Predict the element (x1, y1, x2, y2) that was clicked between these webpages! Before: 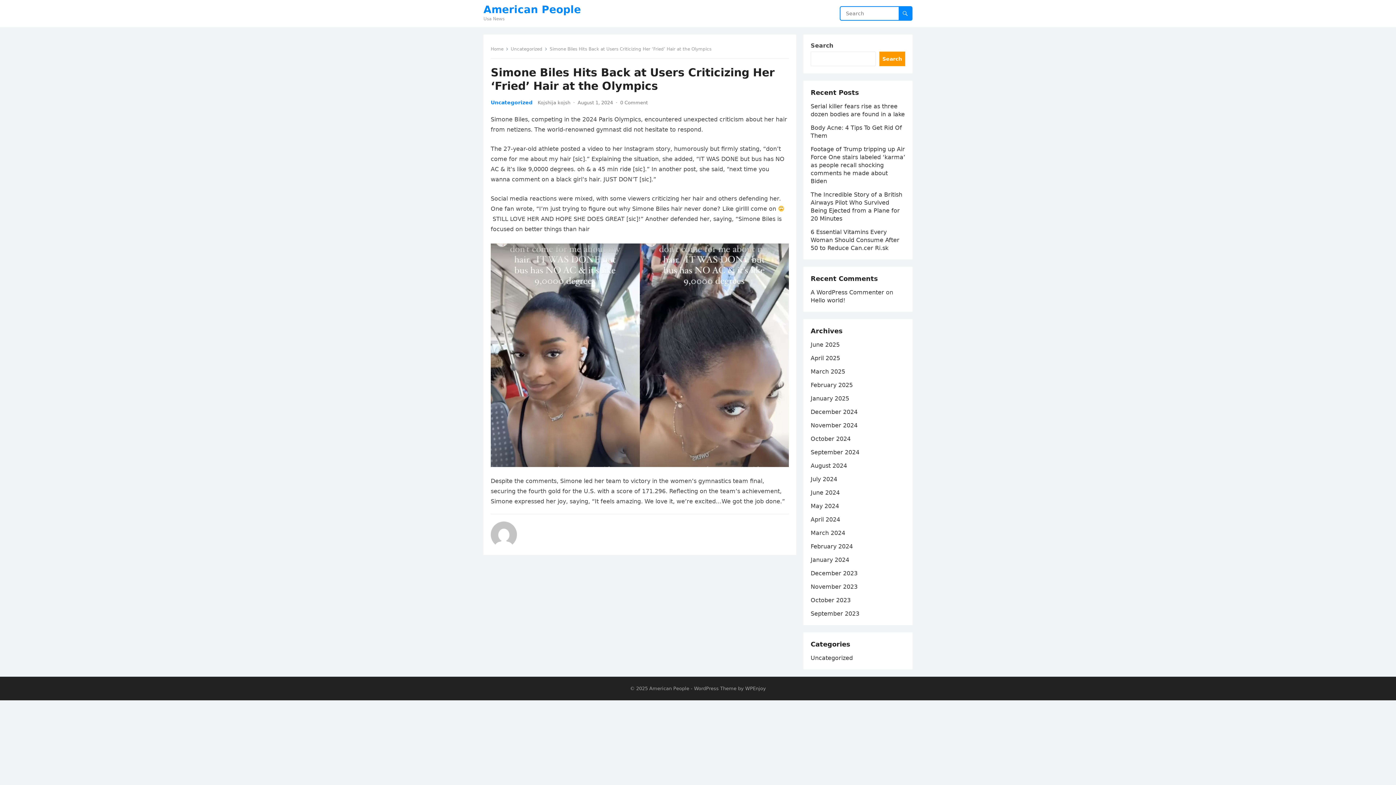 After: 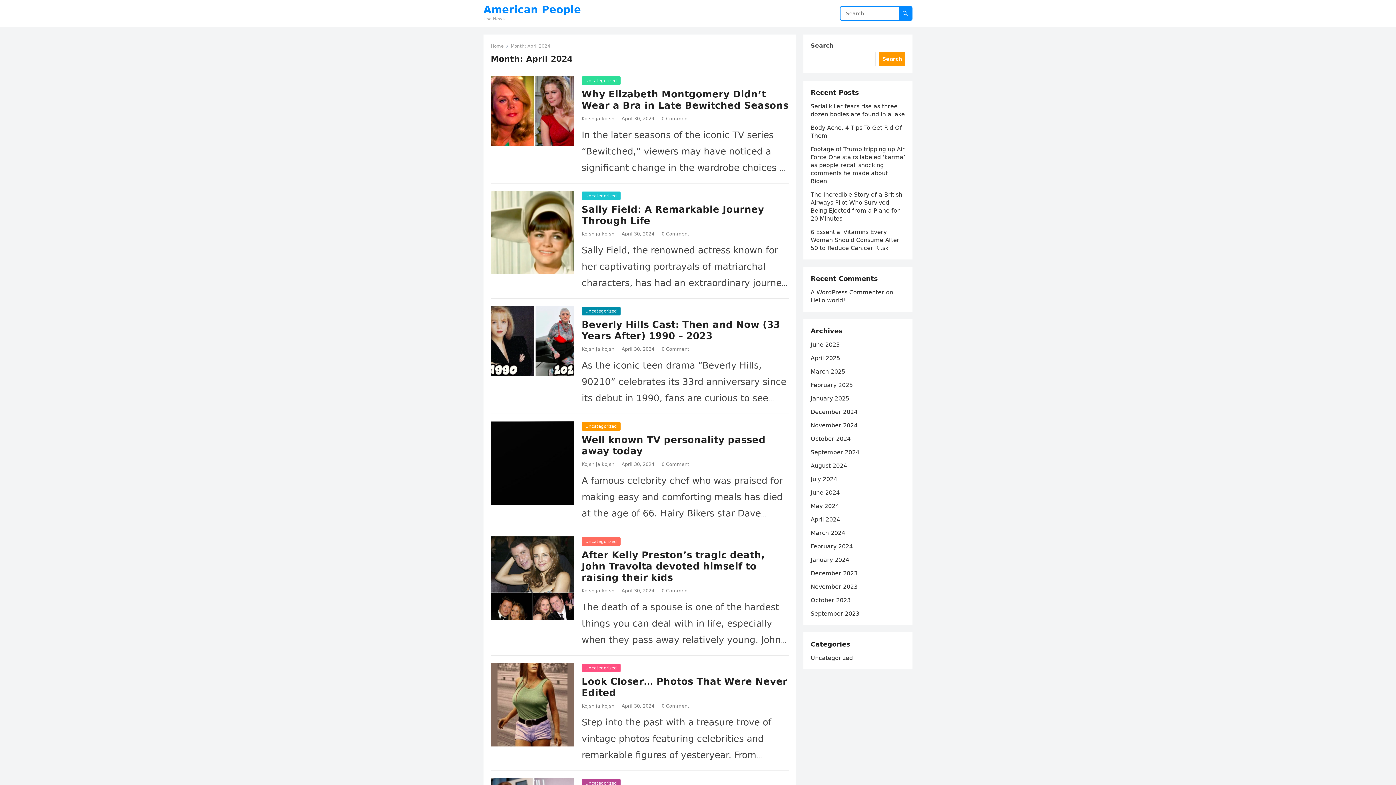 Action: bbox: (810, 516, 840, 523) label: April 2024